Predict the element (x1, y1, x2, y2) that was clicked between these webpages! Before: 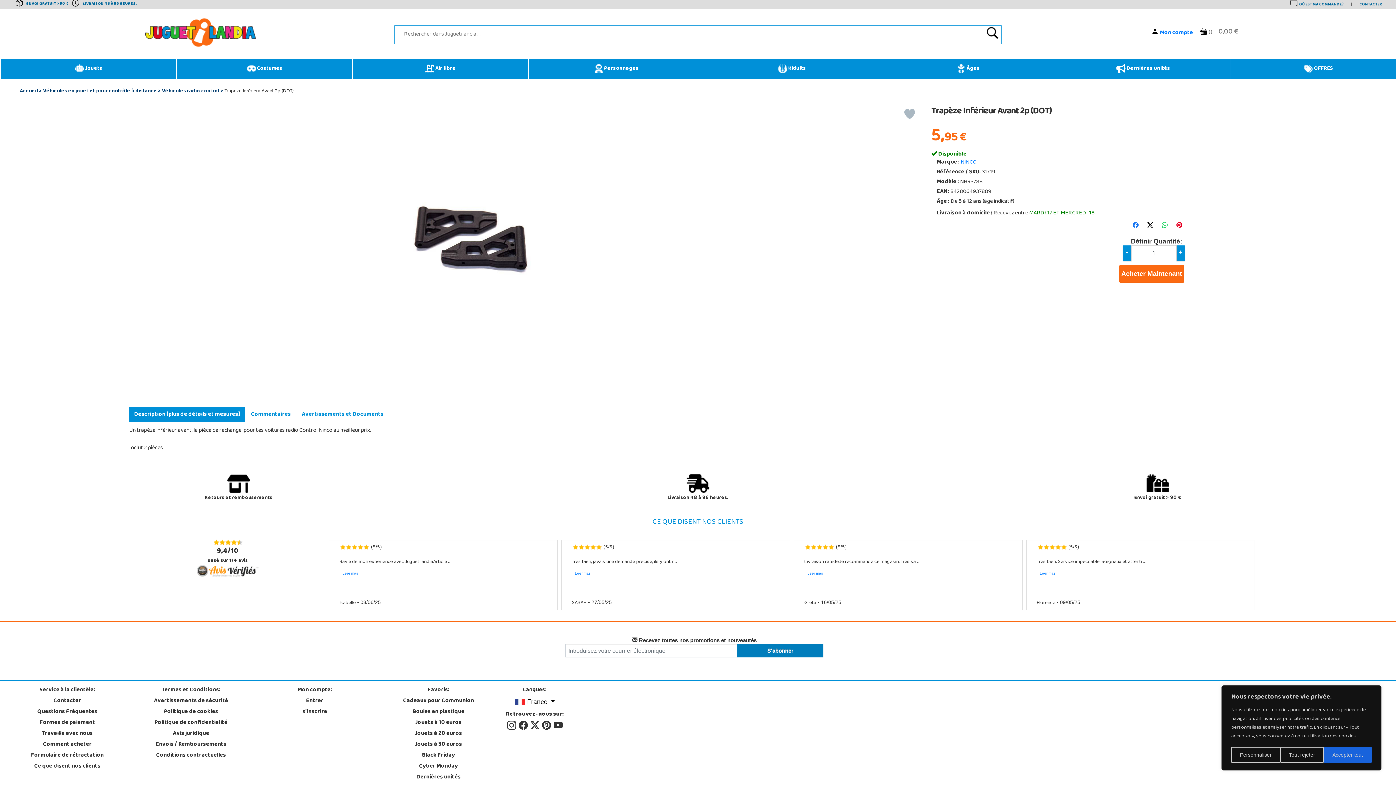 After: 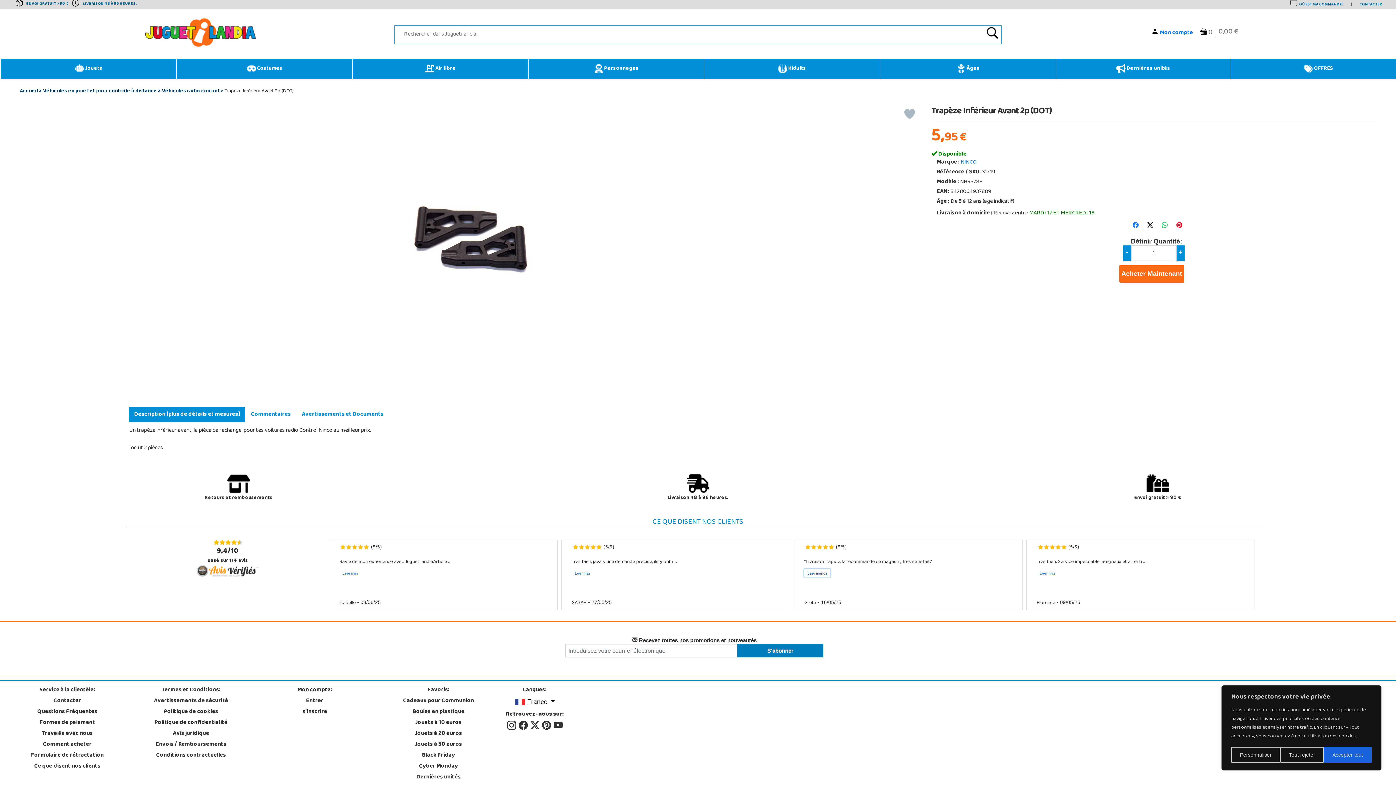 Action: label: Leer más bbox: (804, 569, 826, 577)